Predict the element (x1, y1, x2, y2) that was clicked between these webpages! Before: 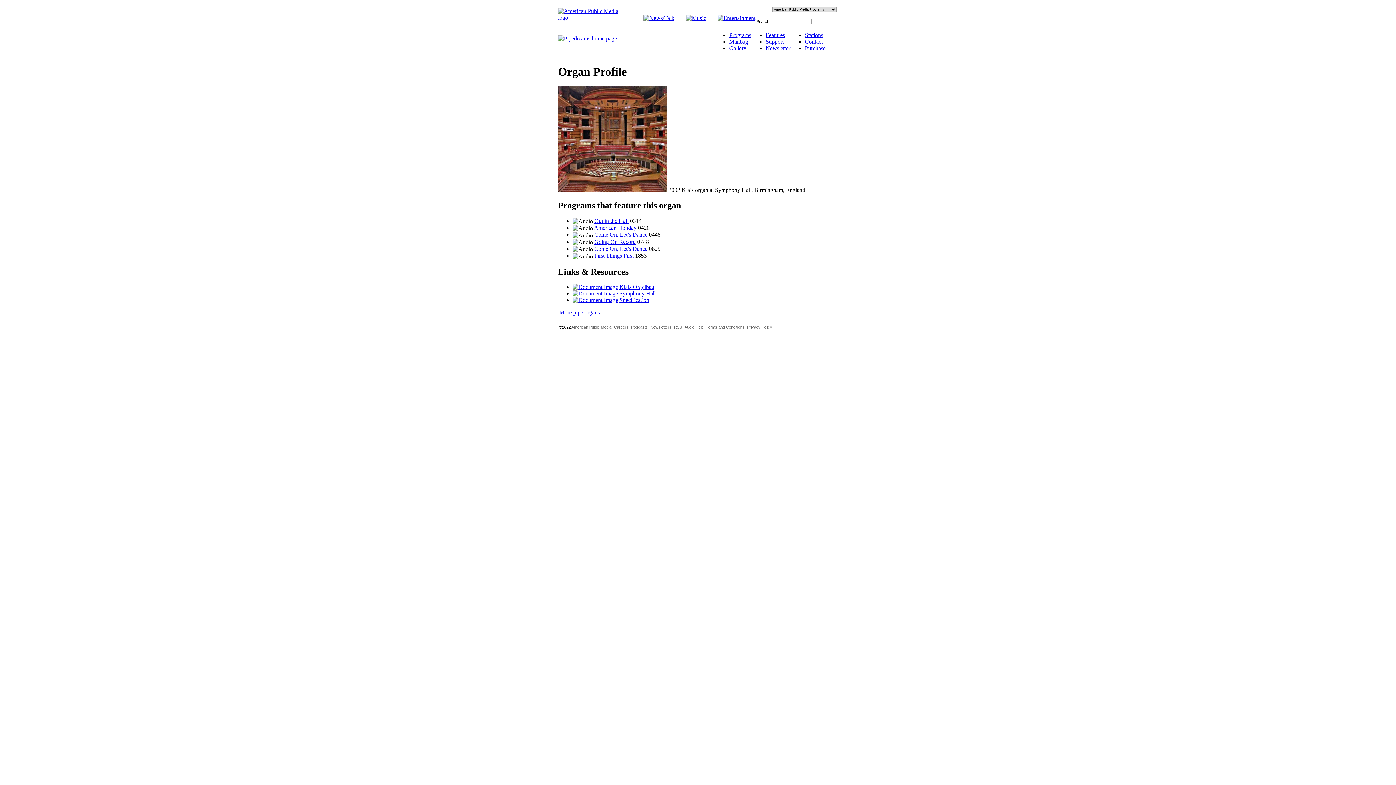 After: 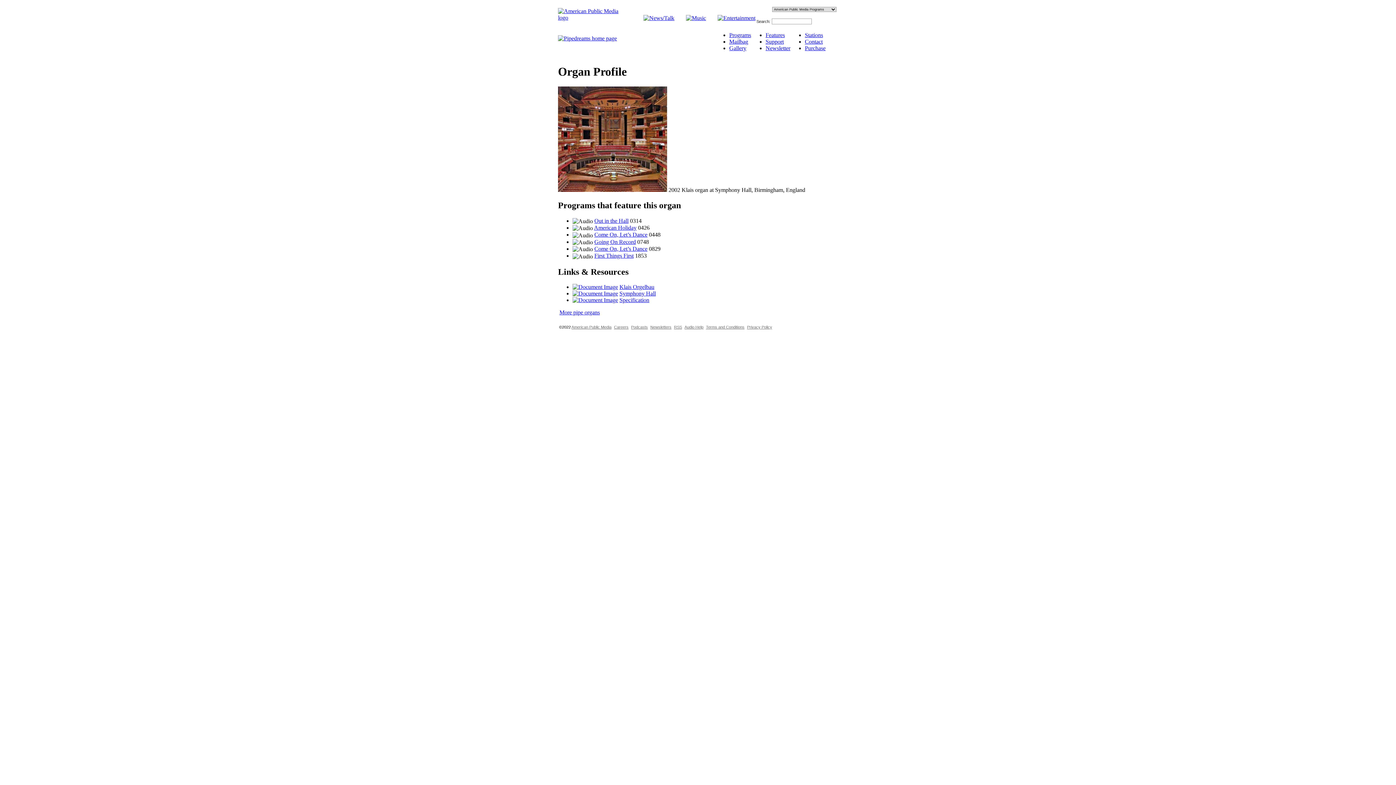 Action: bbox: (572, 284, 618, 290)